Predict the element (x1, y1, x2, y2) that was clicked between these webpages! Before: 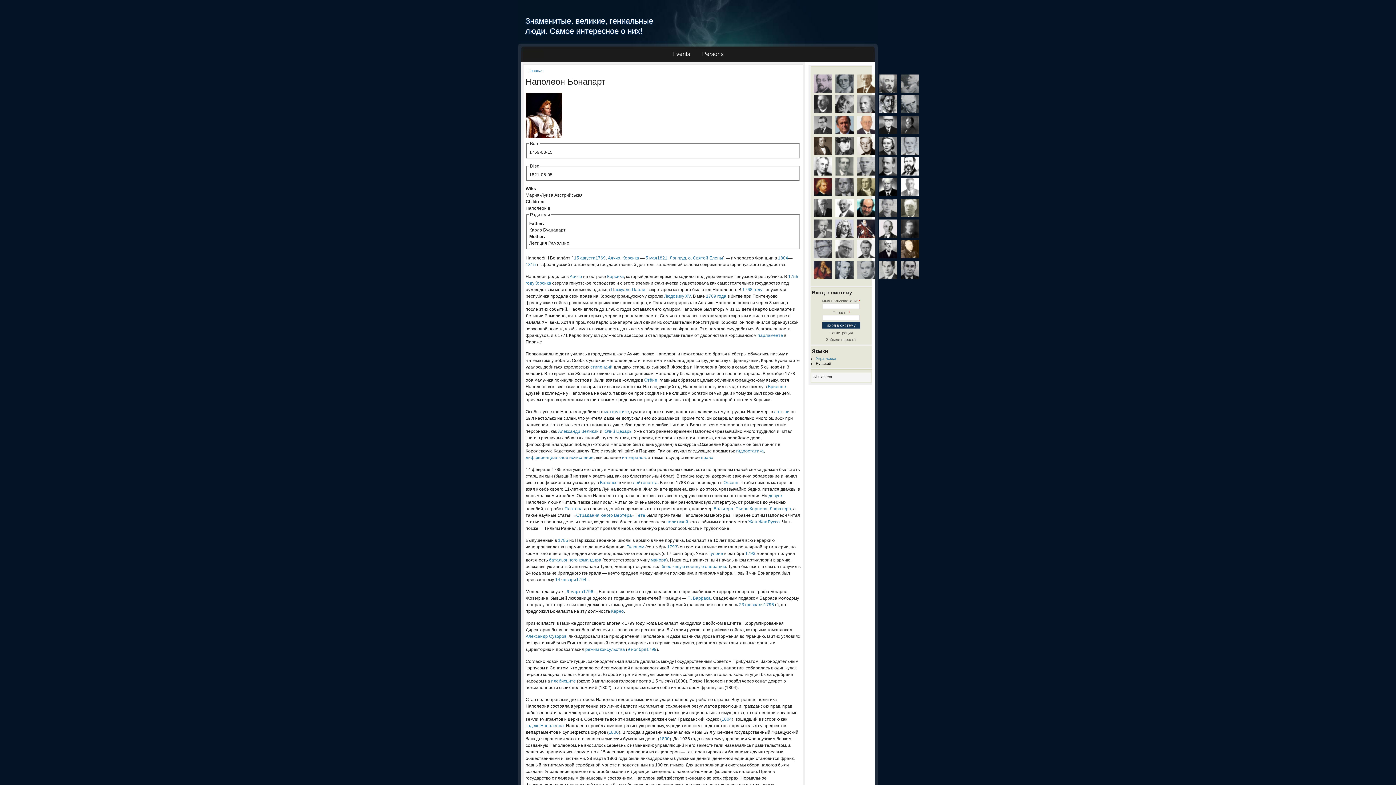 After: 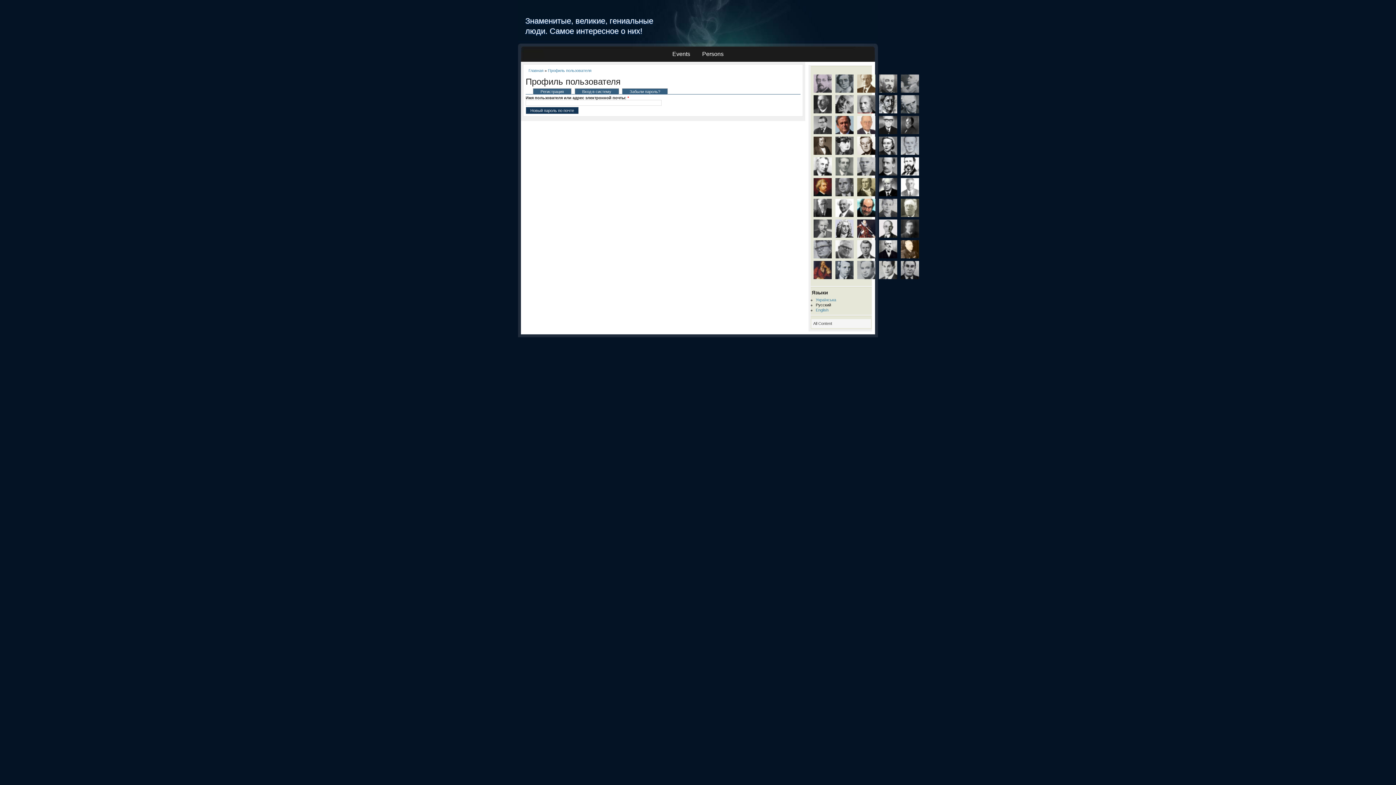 Action: bbox: (826, 337, 856, 341) label: Забыли пароль?